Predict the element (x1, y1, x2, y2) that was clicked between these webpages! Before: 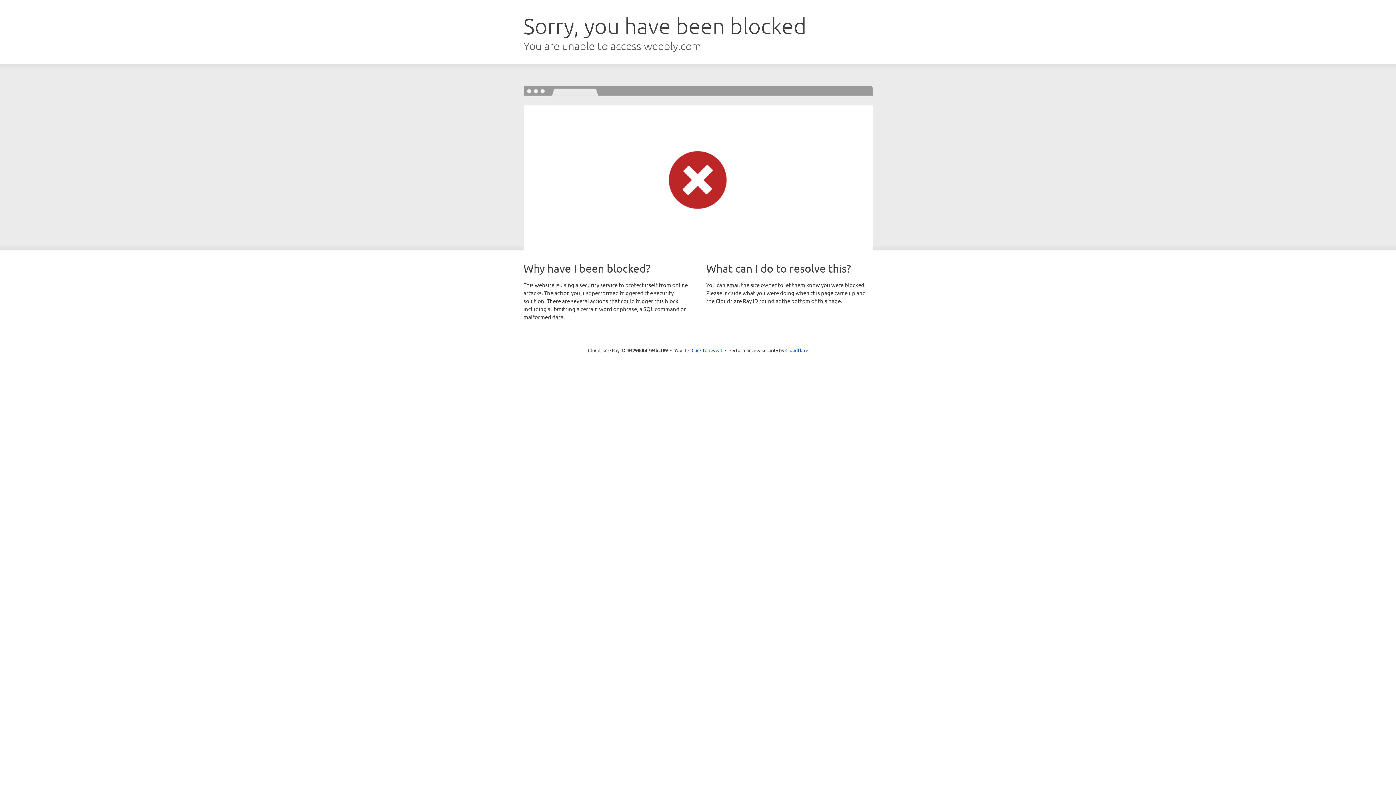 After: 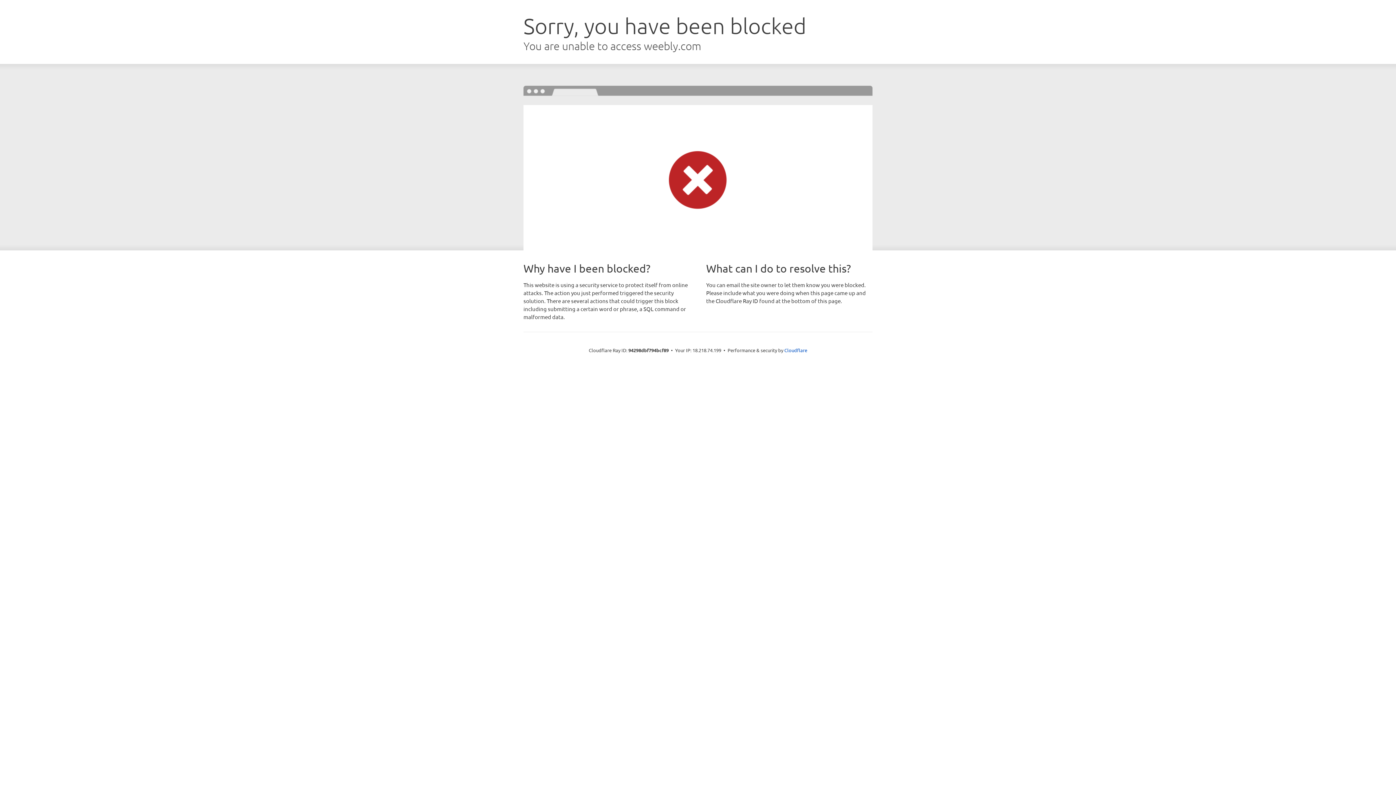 Action: bbox: (691, 346, 722, 353) label: Click to reveal